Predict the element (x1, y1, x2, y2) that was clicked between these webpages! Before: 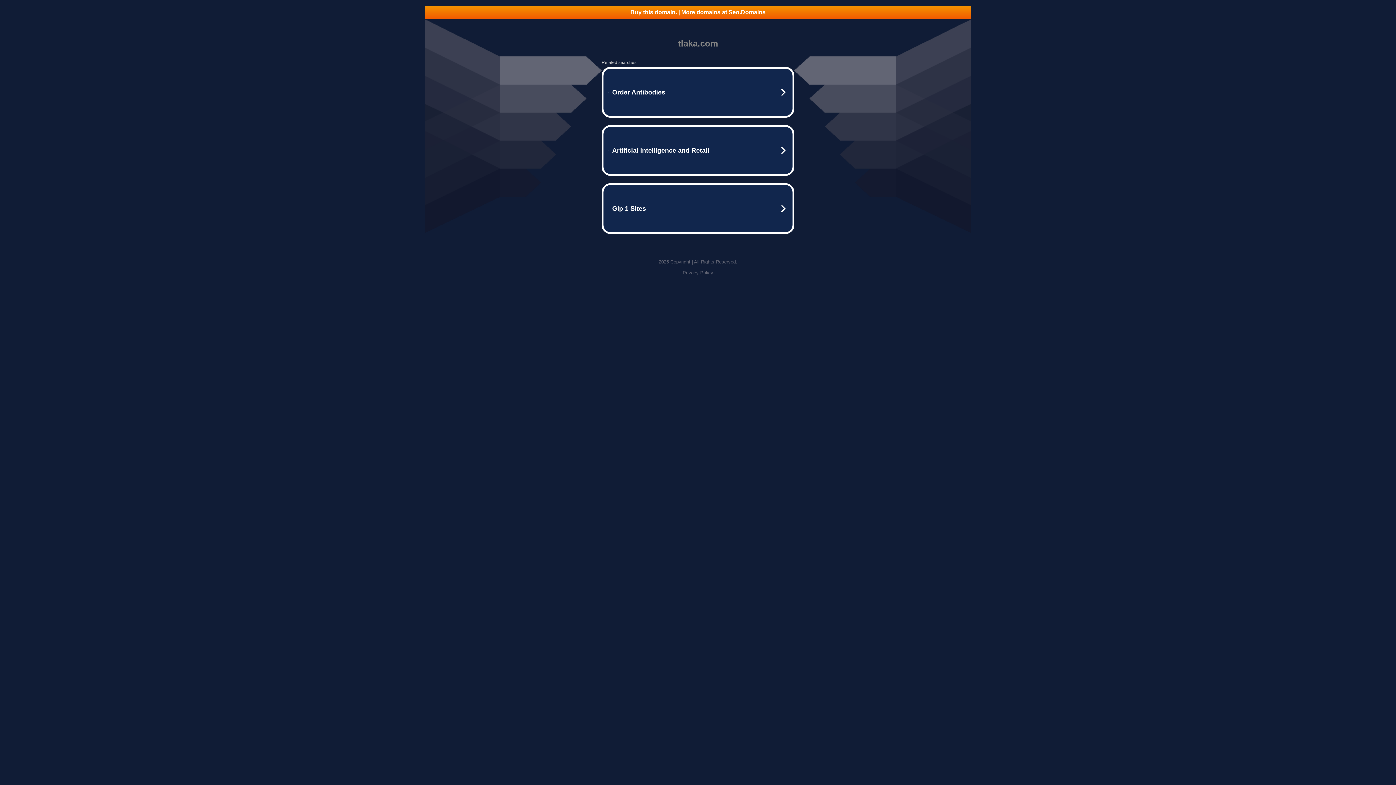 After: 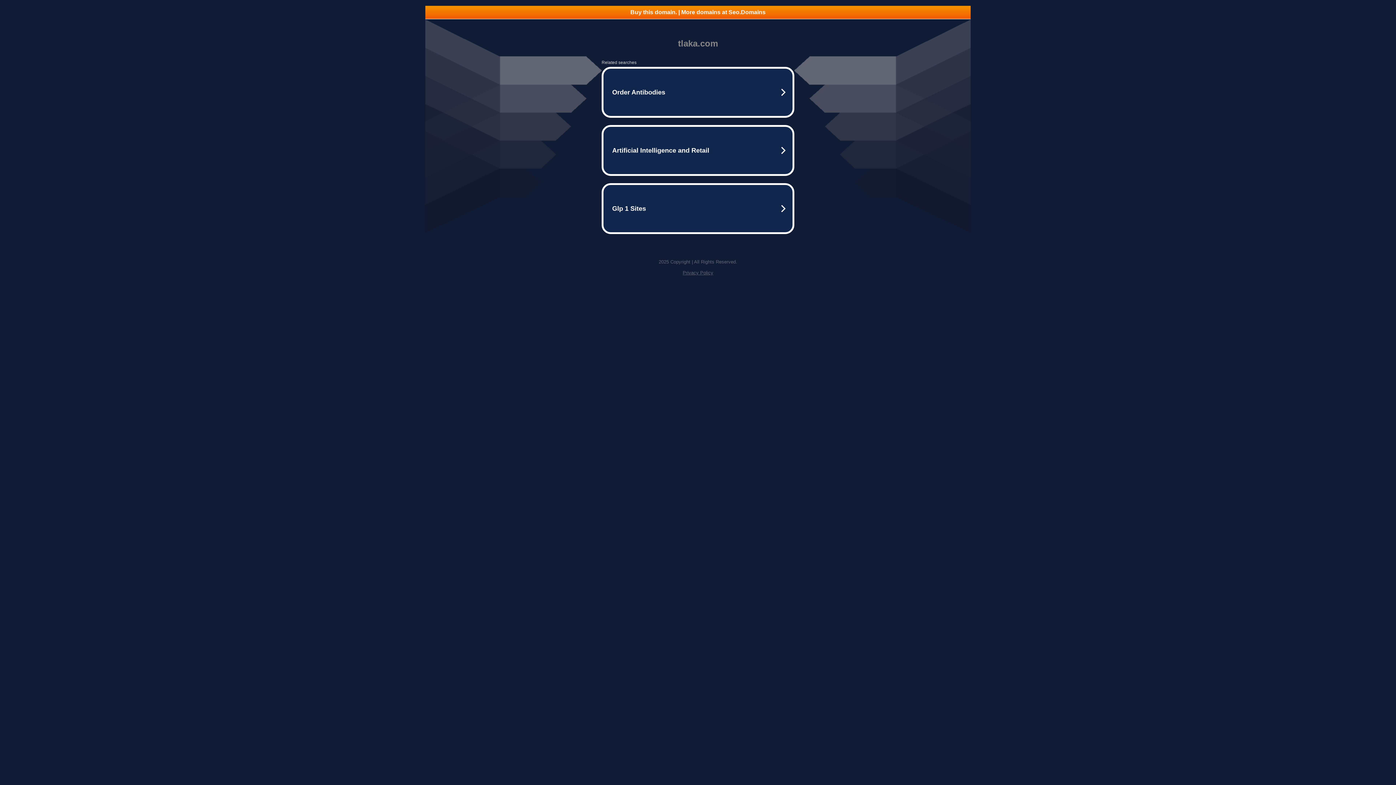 Action: bbox: (425, 5, 970, 18) label: Buy this domain. | More domains at Seo.Domains